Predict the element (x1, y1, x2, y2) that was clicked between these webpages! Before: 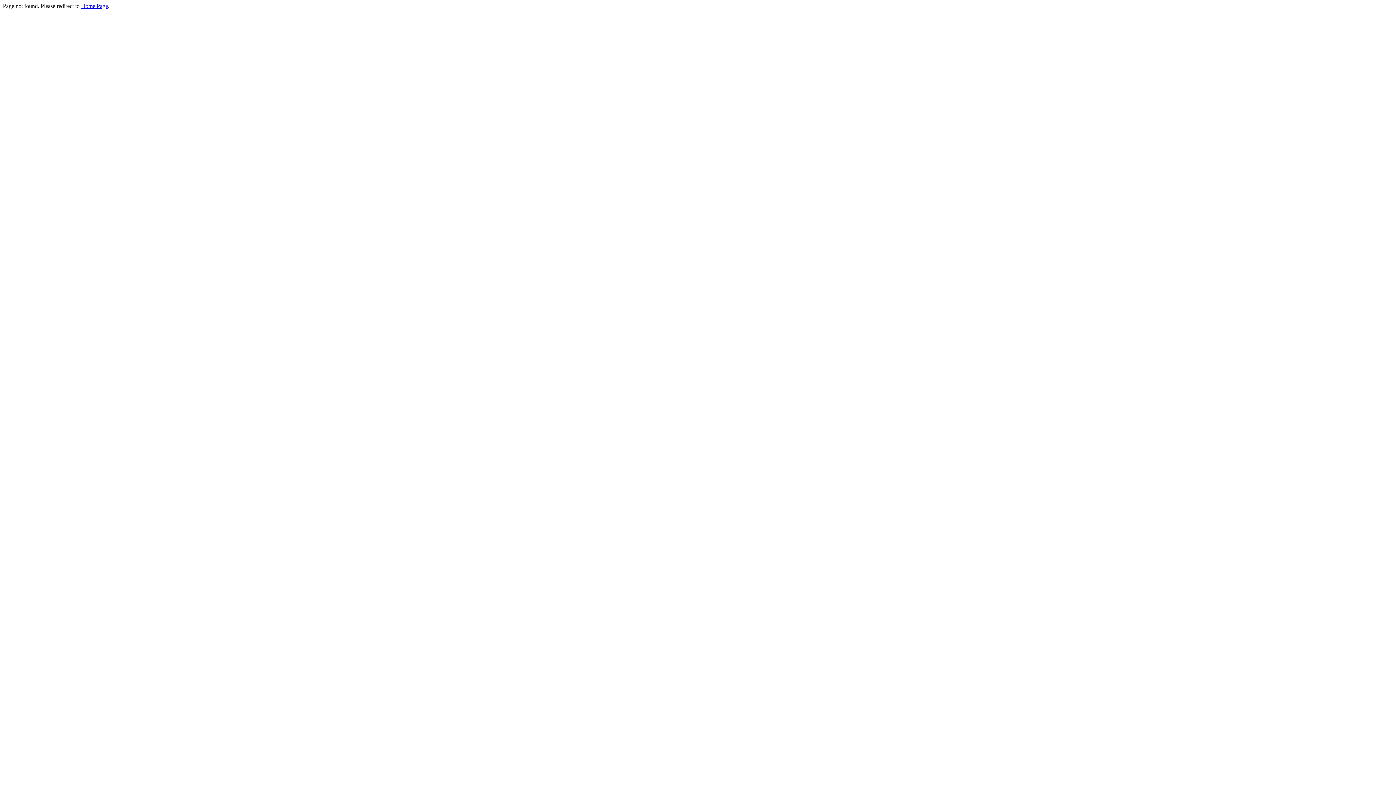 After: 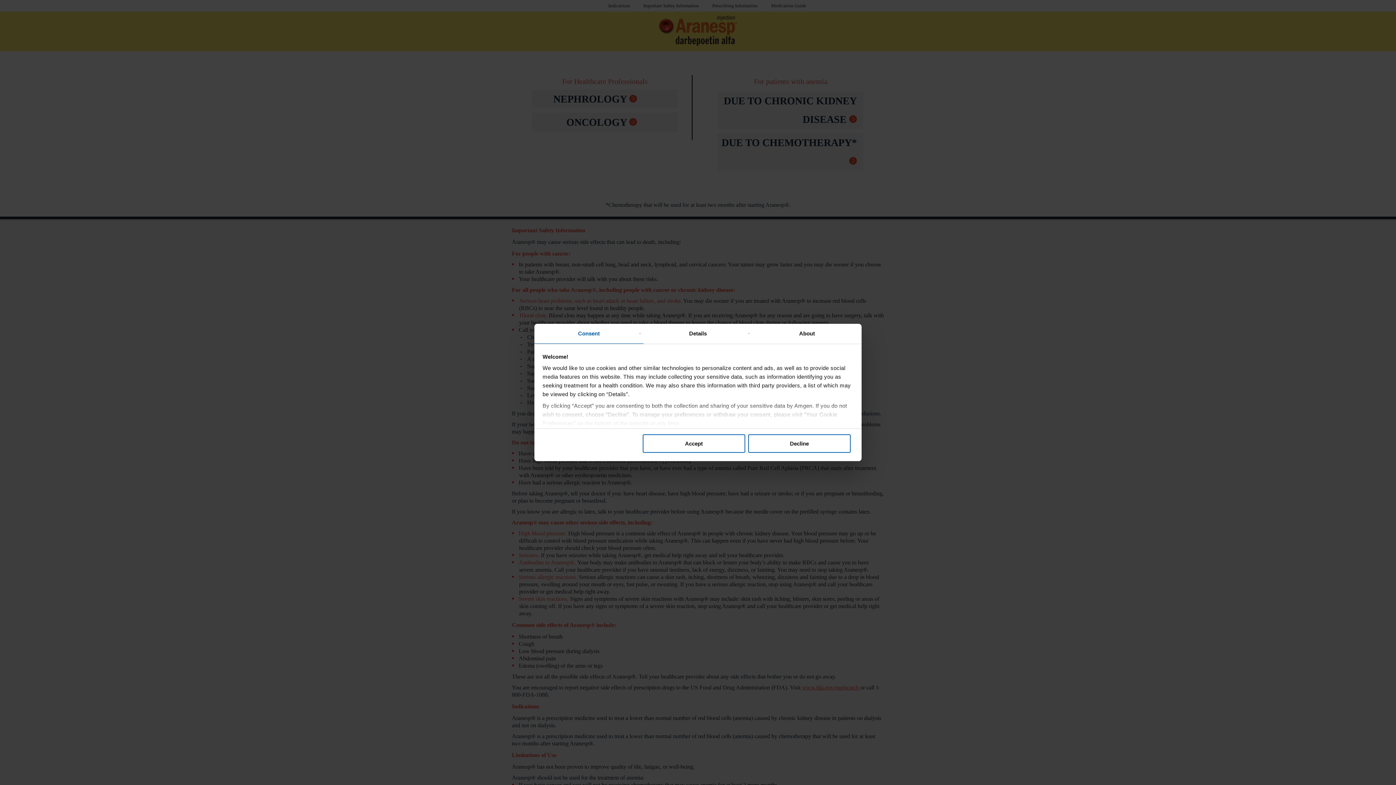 Action: bbox: (81, 2, 108, 9) label: Home Page